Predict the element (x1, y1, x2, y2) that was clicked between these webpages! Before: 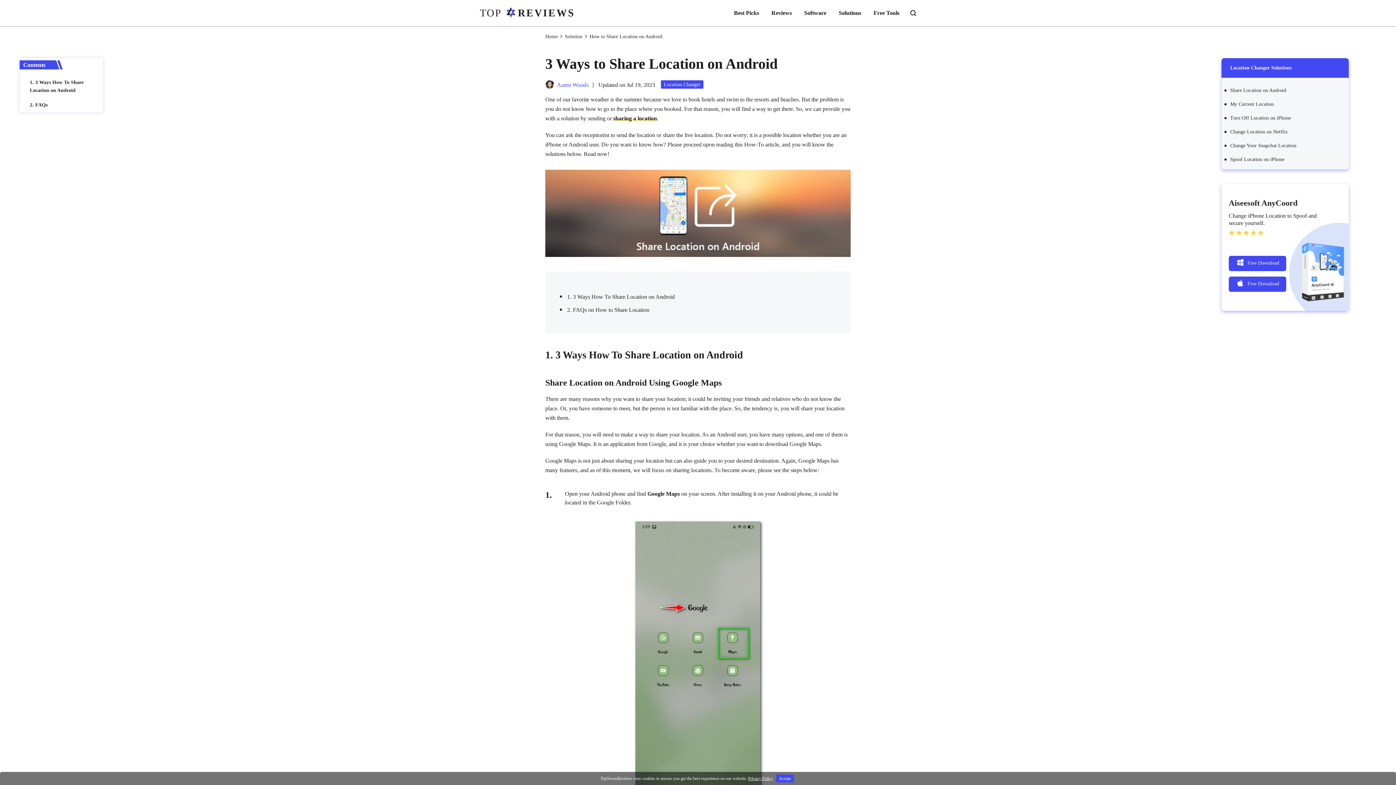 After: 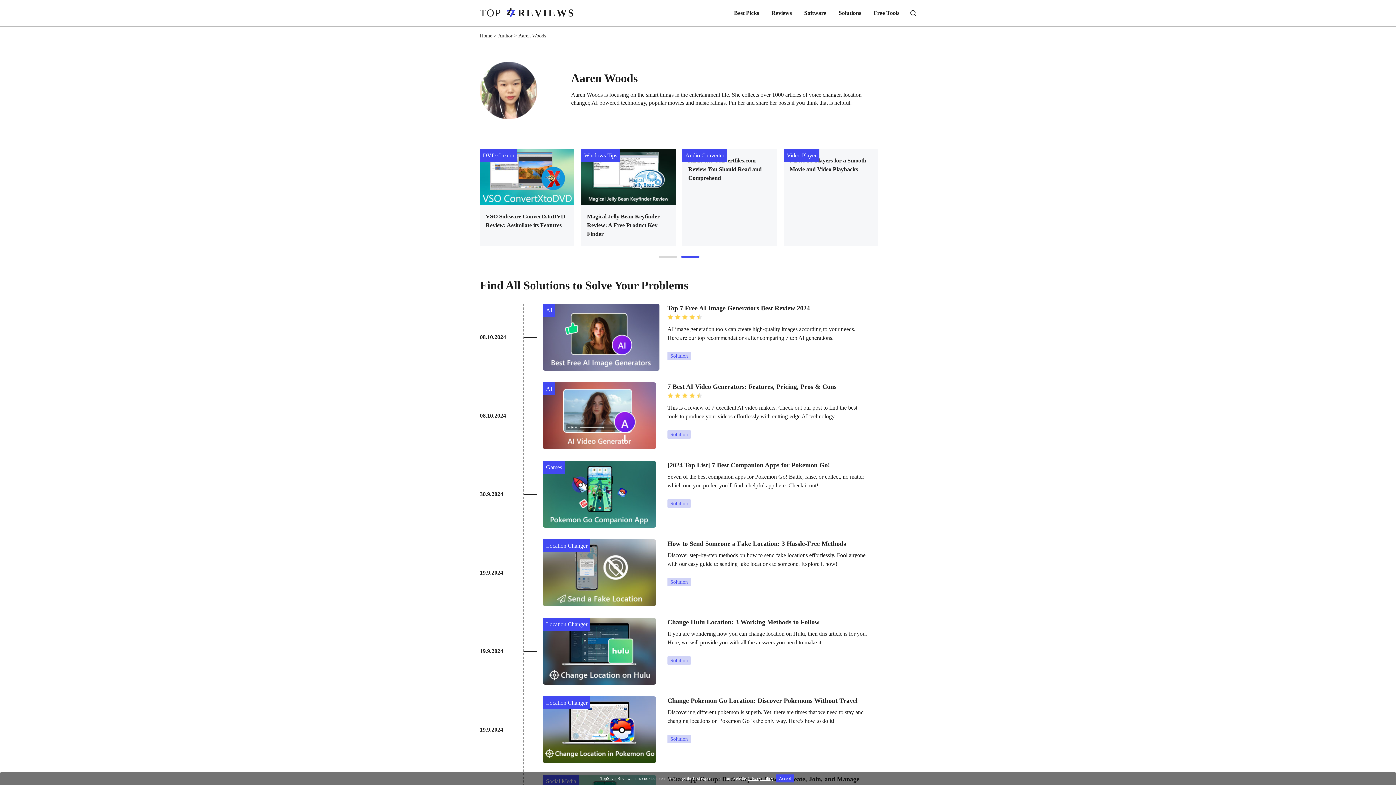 Action: bbox: (557, 81, 588, 88) label: Aaren Woods